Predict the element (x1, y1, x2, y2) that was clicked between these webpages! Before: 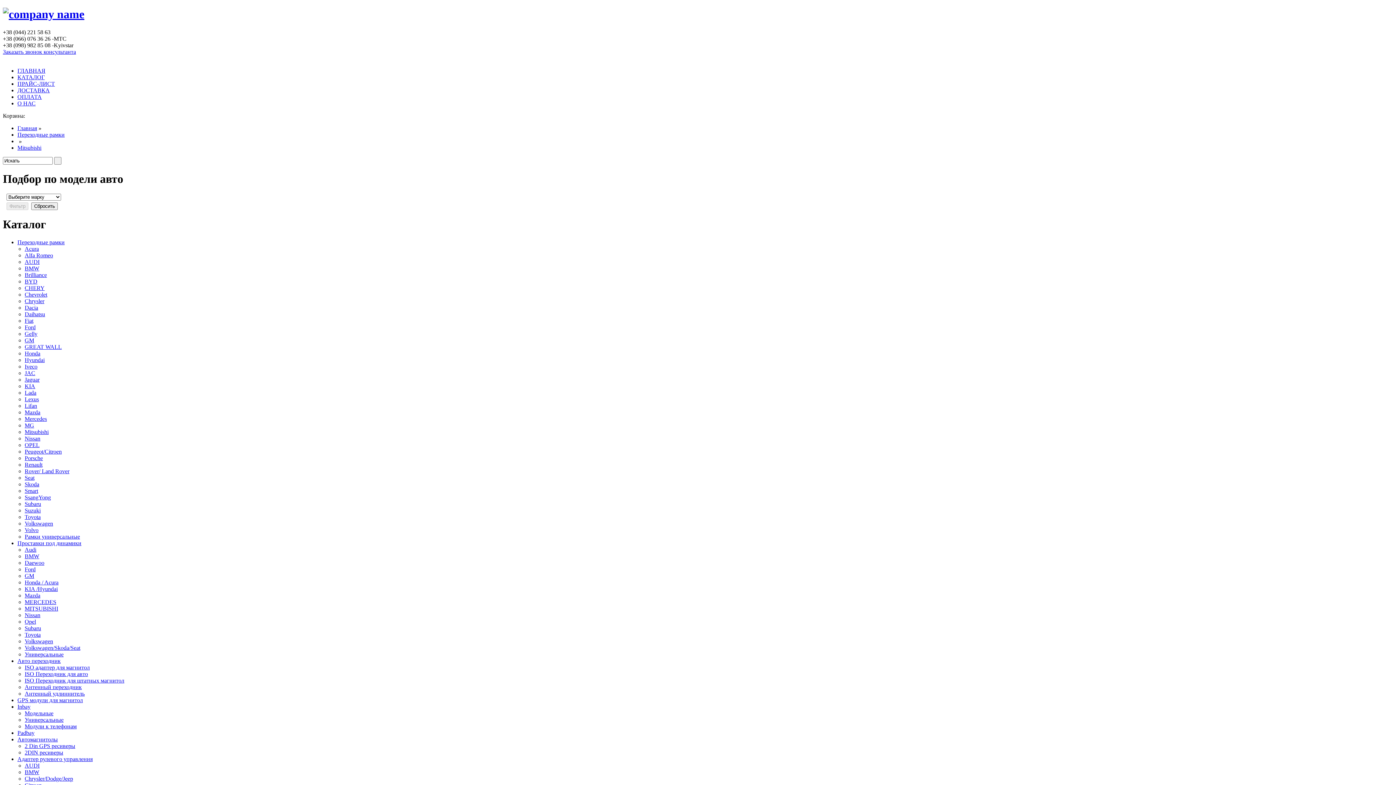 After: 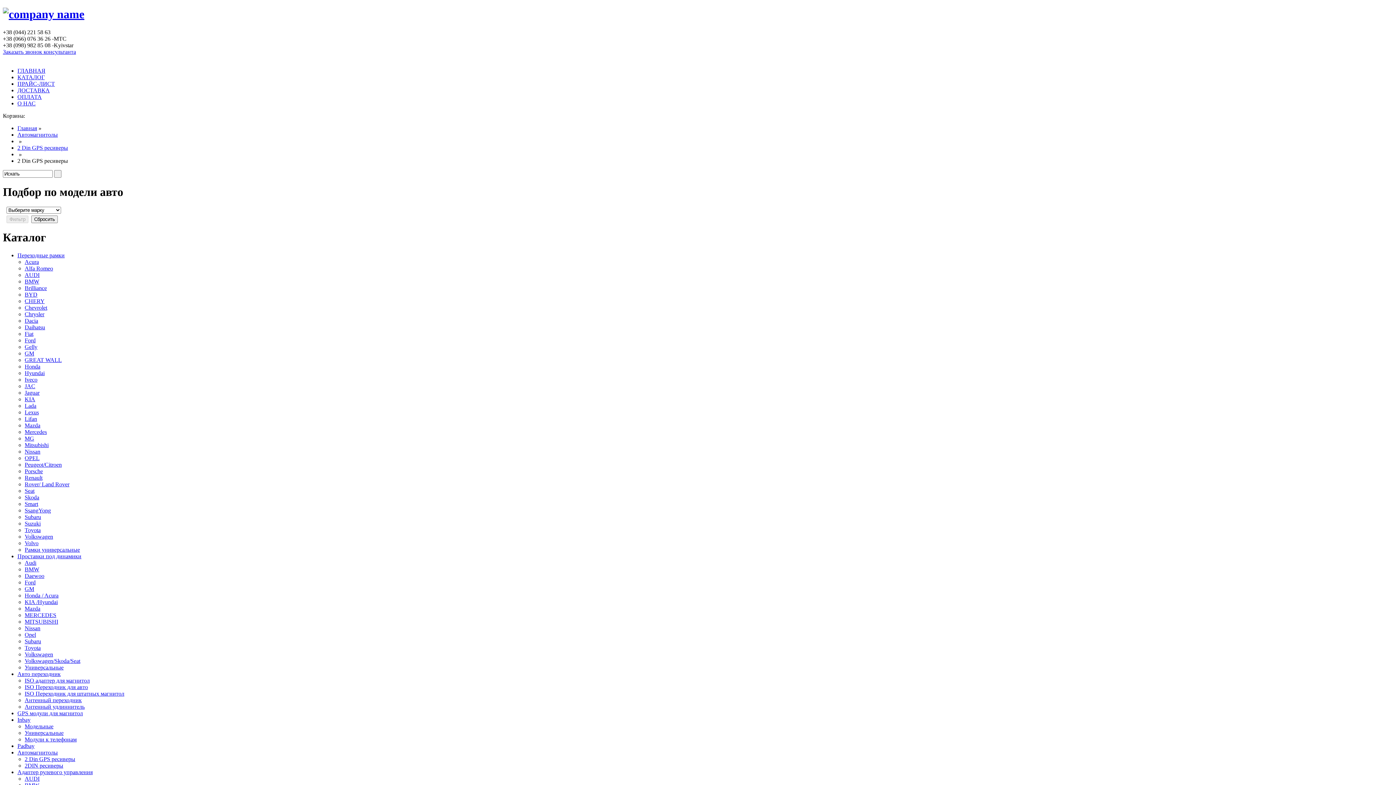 Action: bbox: (24, 743, 75, 749) label: 2 Din GPS ресиверы